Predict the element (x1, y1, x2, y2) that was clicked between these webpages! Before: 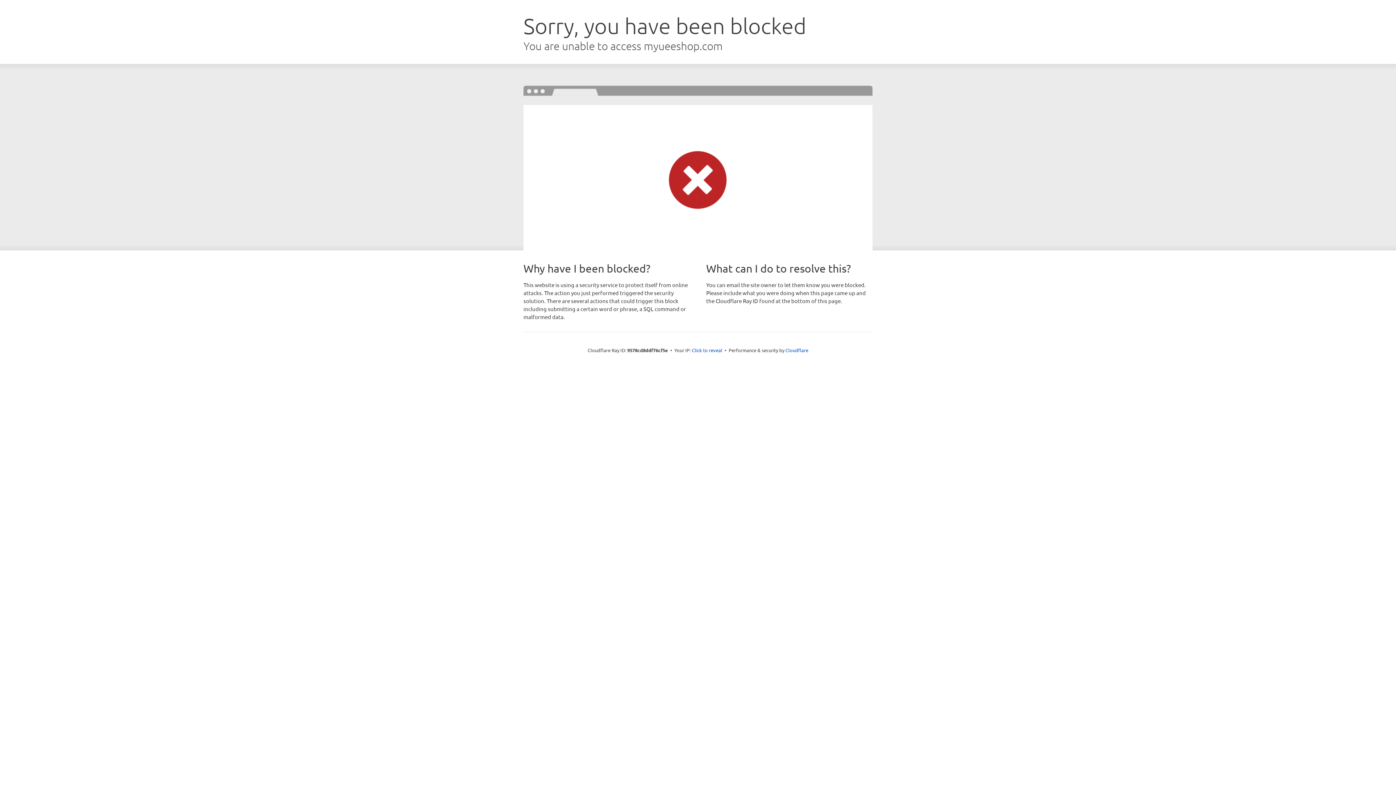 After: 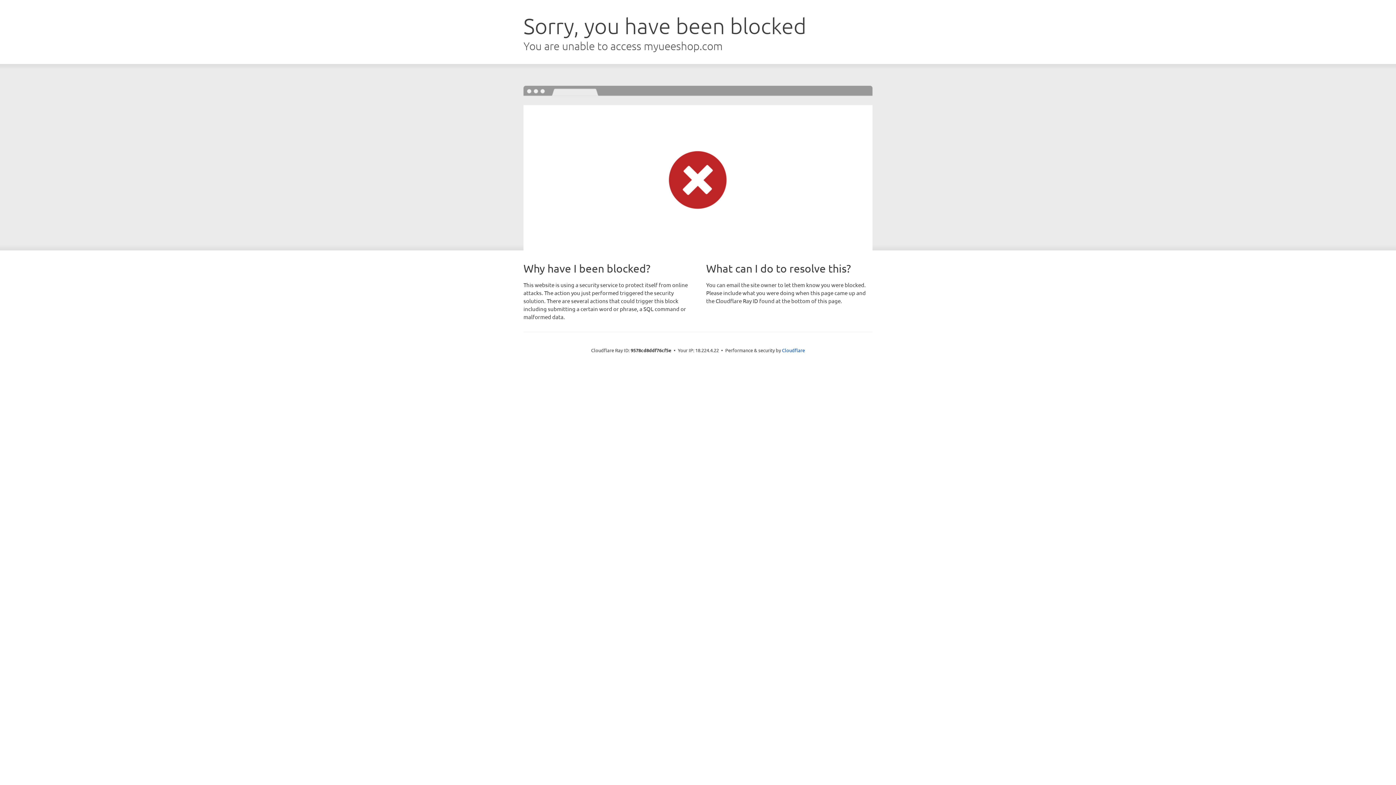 Action: bbox: (692, 346, 722, 353) label: Click to reveal